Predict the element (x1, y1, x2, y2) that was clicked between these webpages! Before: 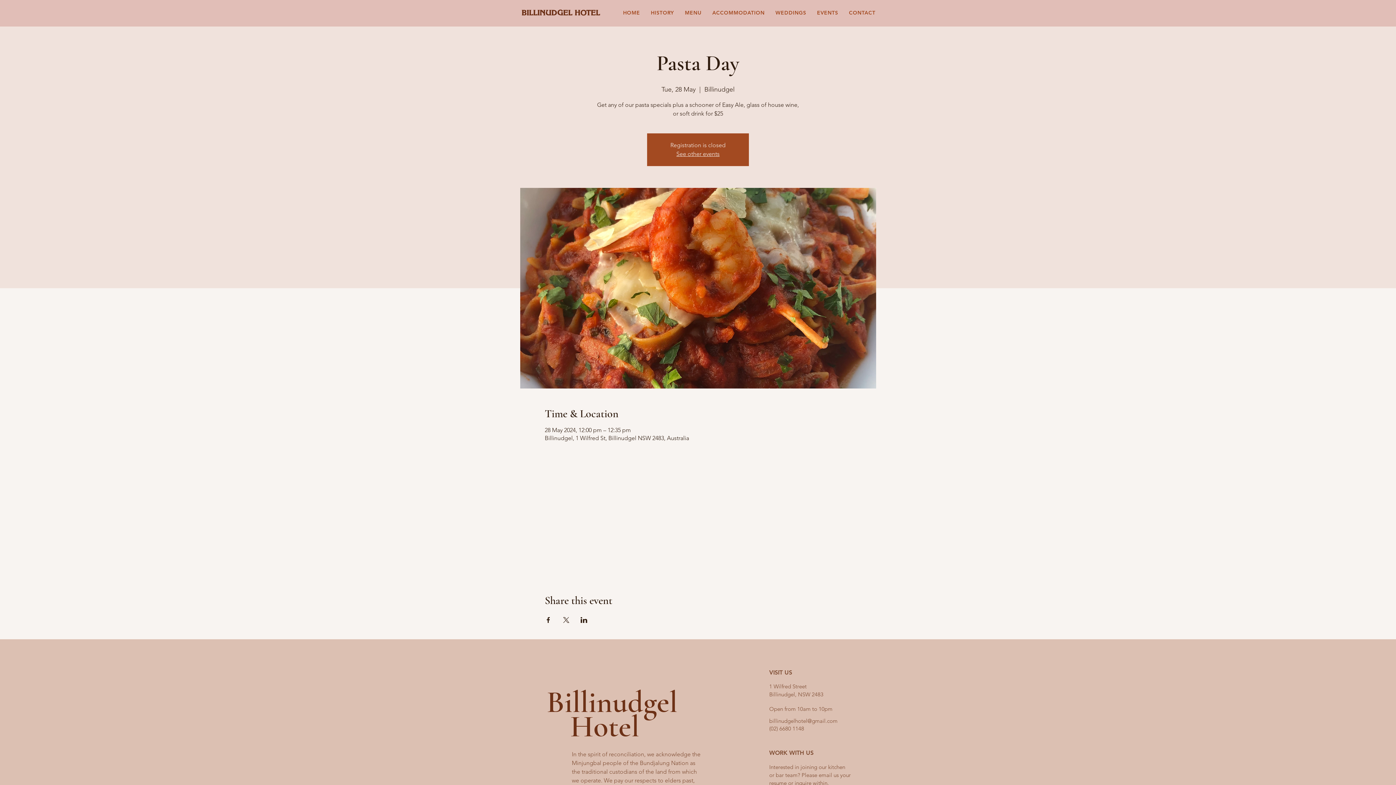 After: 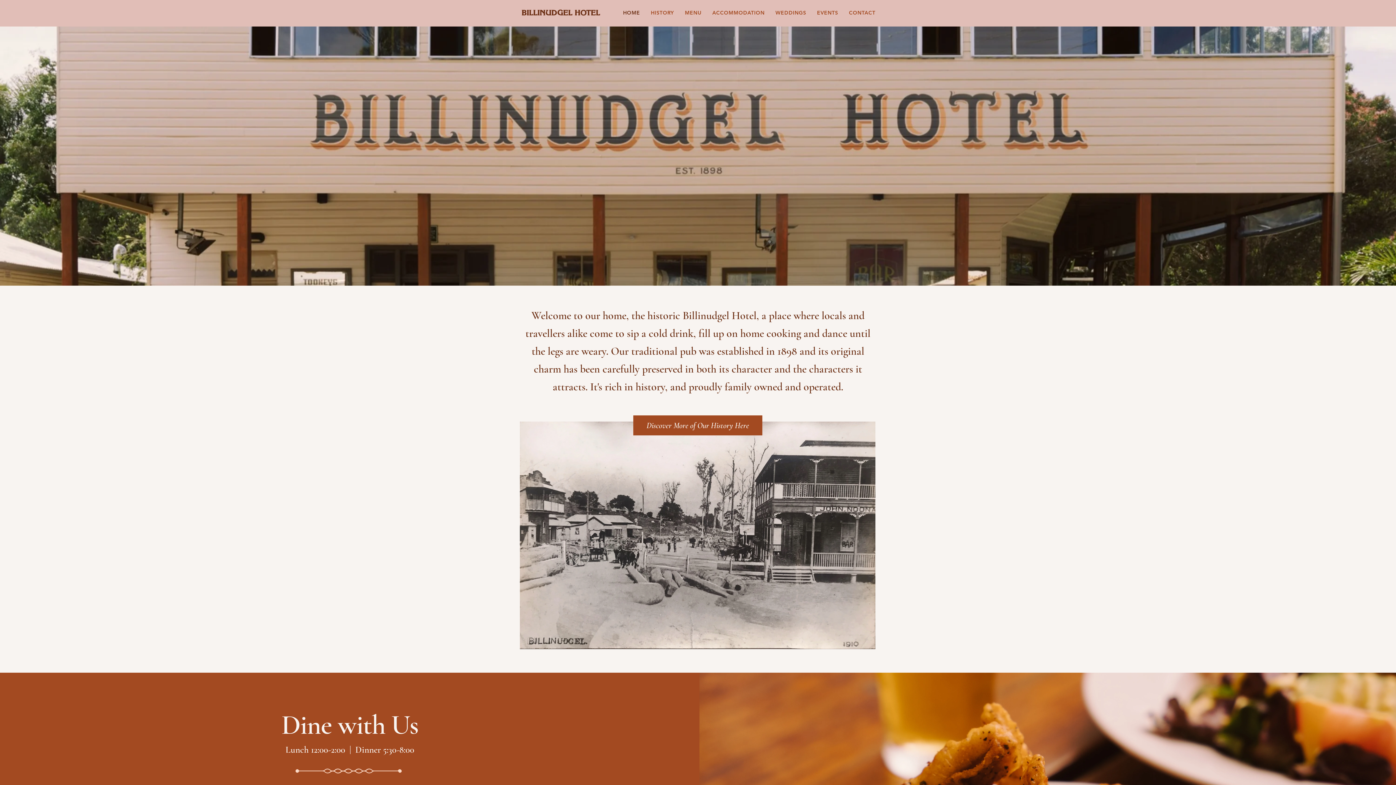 Action: label: Billinudgel
Hotel   bbox: (546, 684, 677, 745)